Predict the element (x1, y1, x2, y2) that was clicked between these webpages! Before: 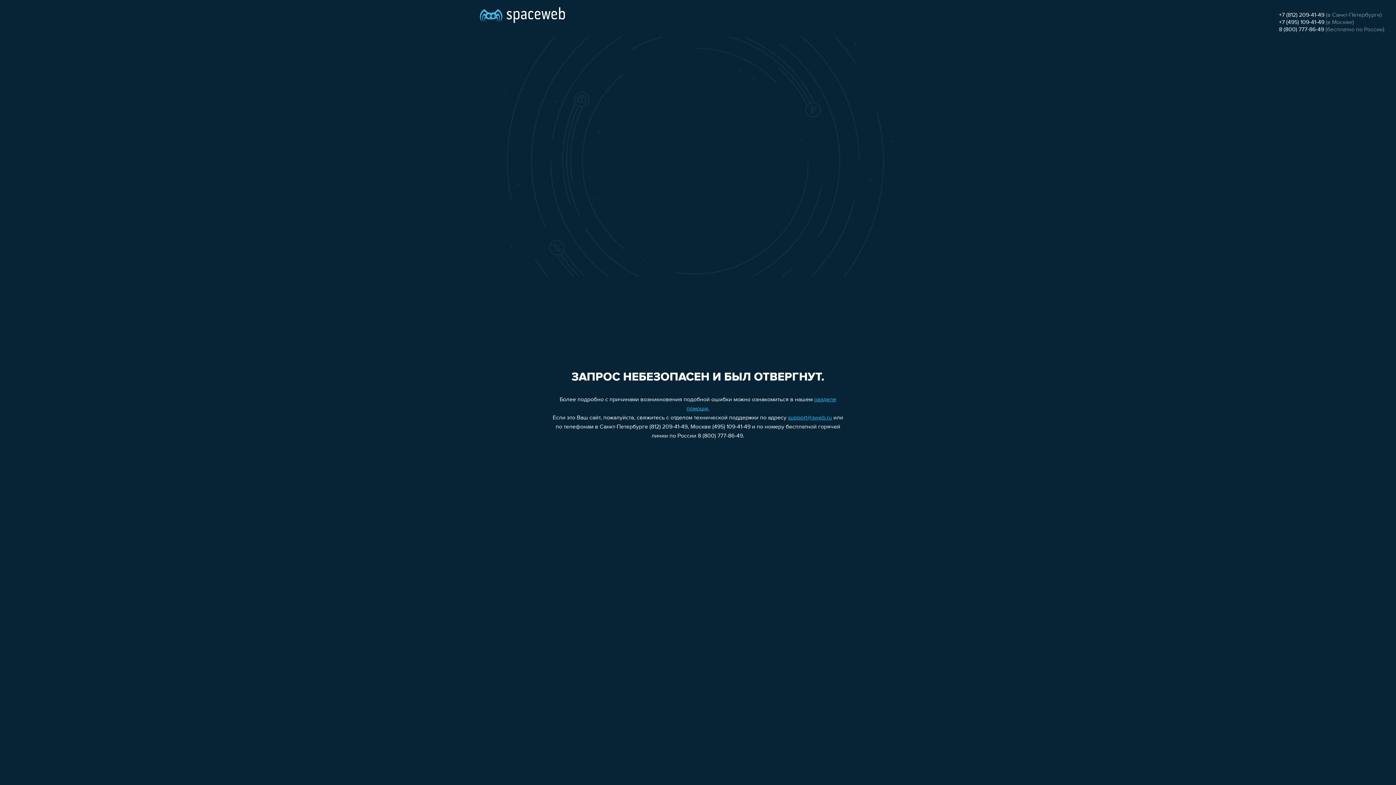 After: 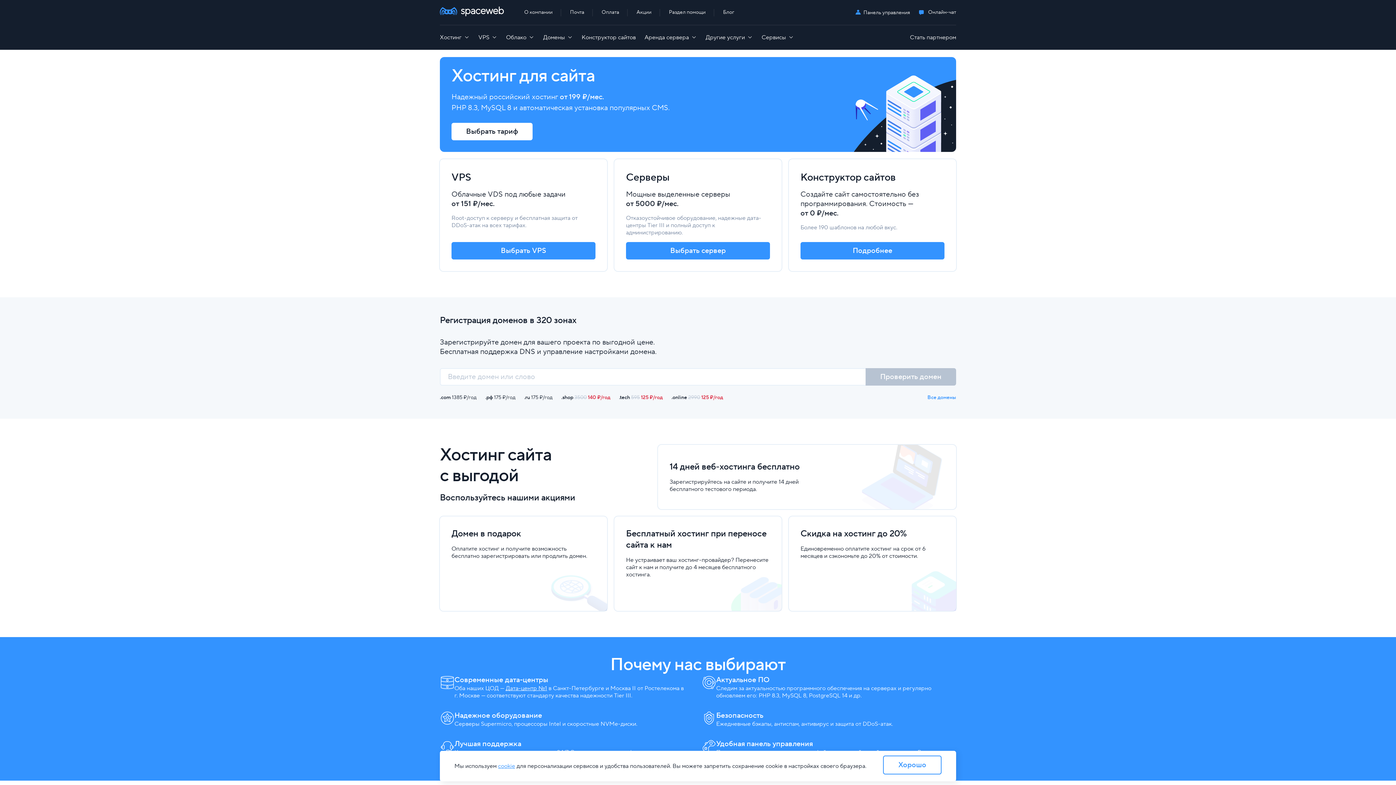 Action: bbox: (480, 0, 565, 25)